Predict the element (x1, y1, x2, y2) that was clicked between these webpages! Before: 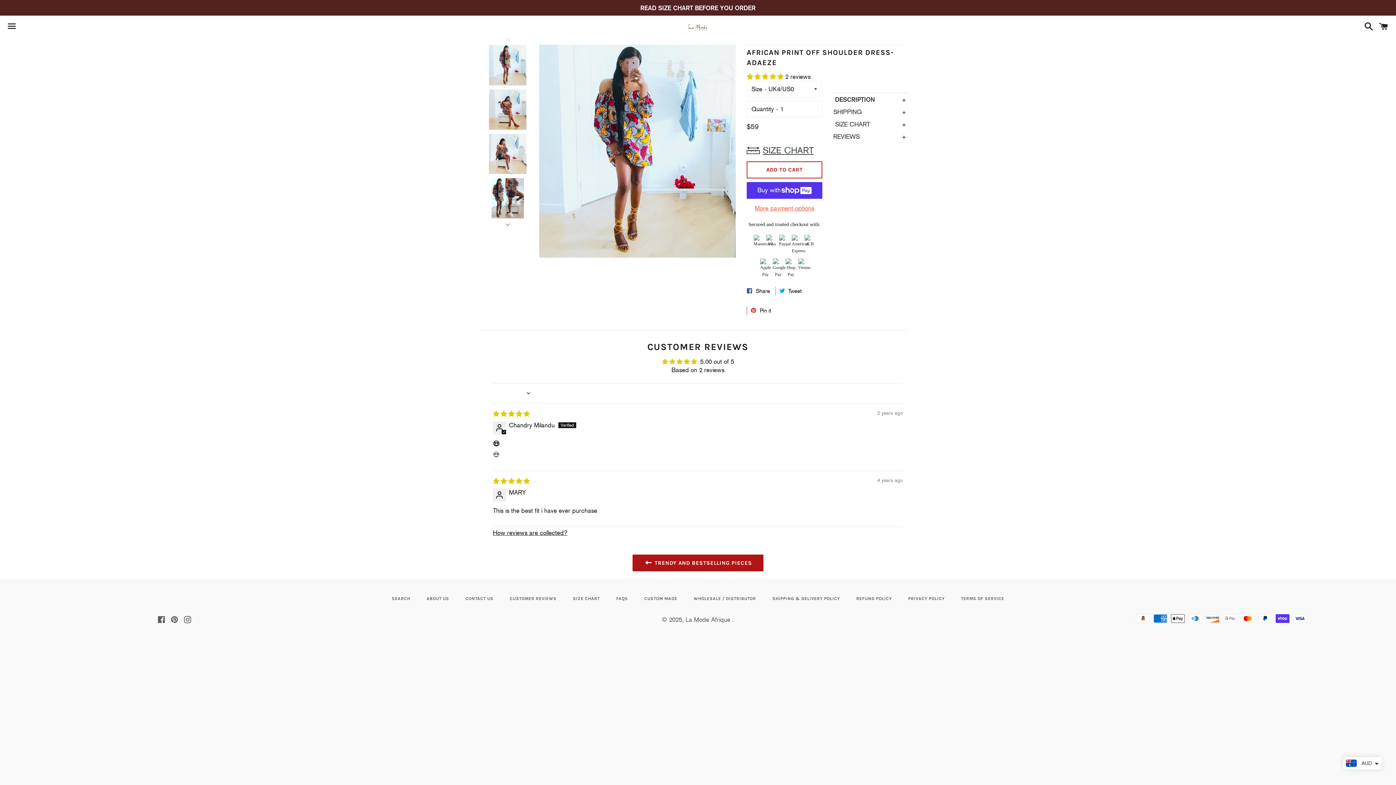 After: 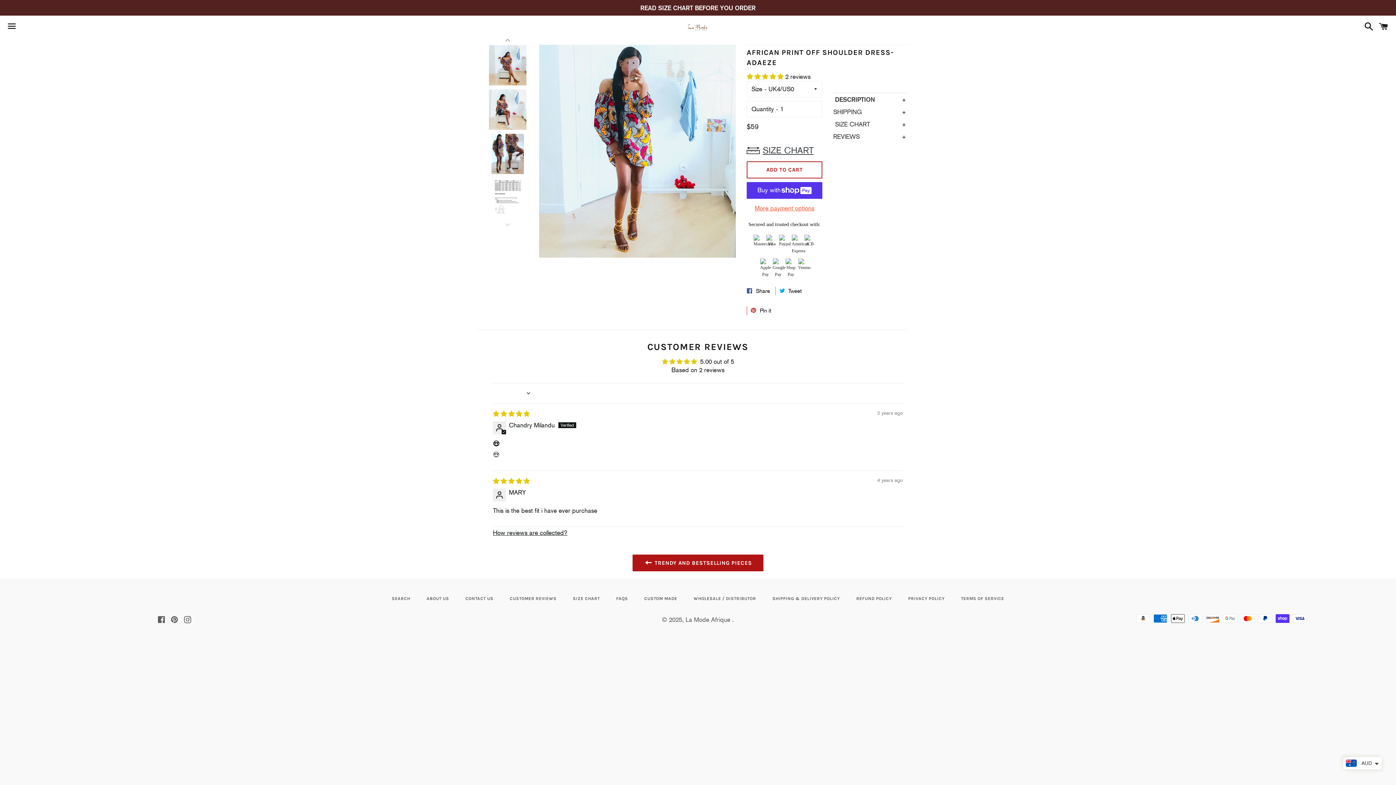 Action: bbox: (487, 222, 528, 227)